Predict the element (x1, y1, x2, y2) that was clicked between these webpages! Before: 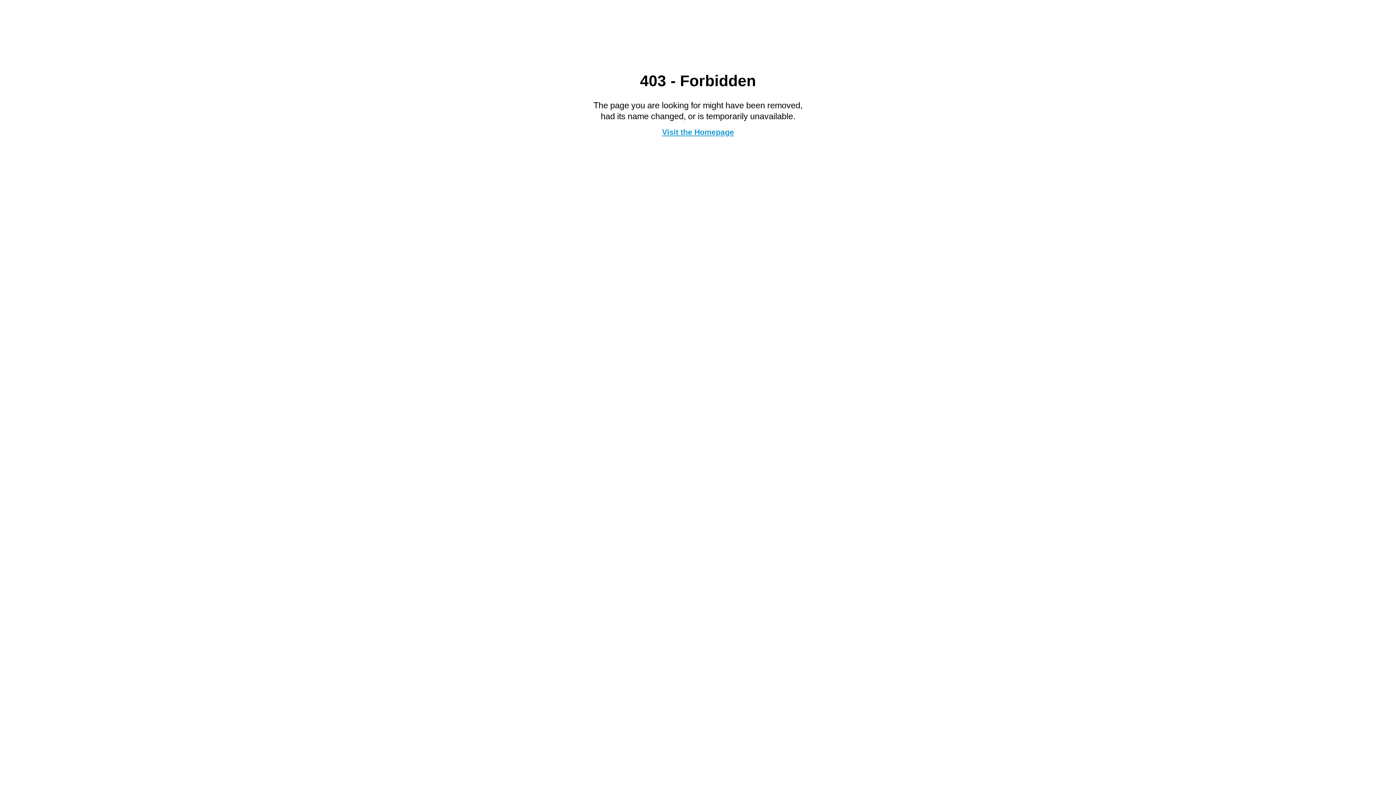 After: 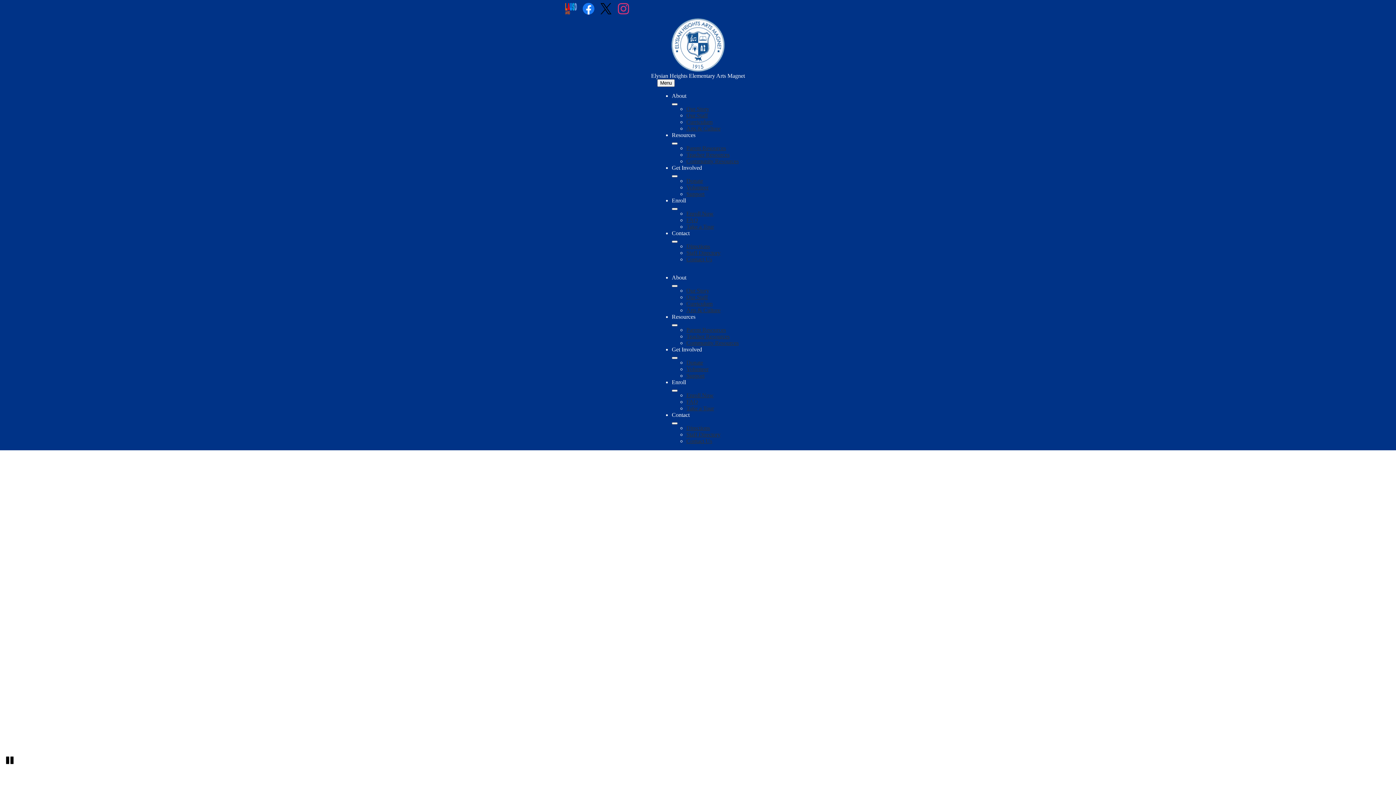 Action: bbox: (662, 127, 734, 136) label: Visit the Homepage